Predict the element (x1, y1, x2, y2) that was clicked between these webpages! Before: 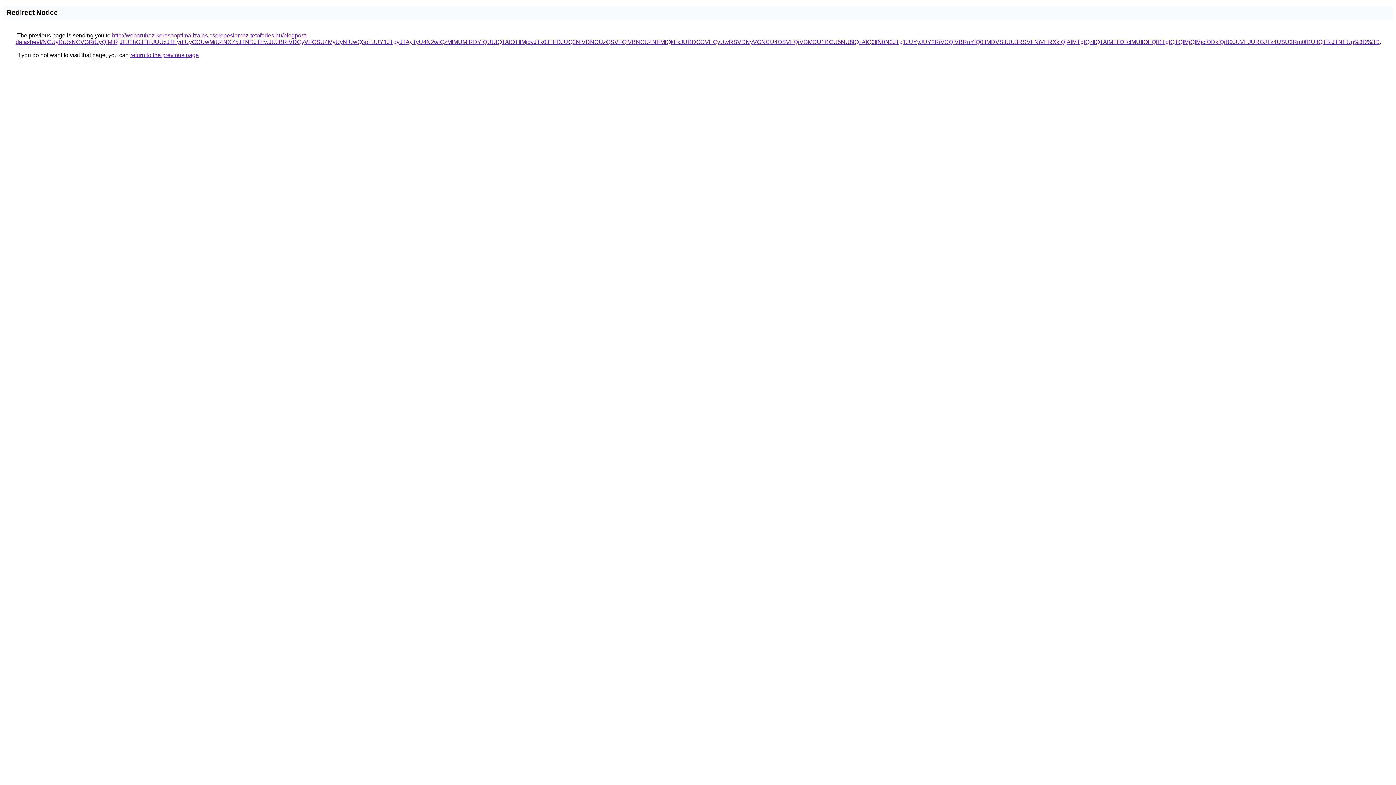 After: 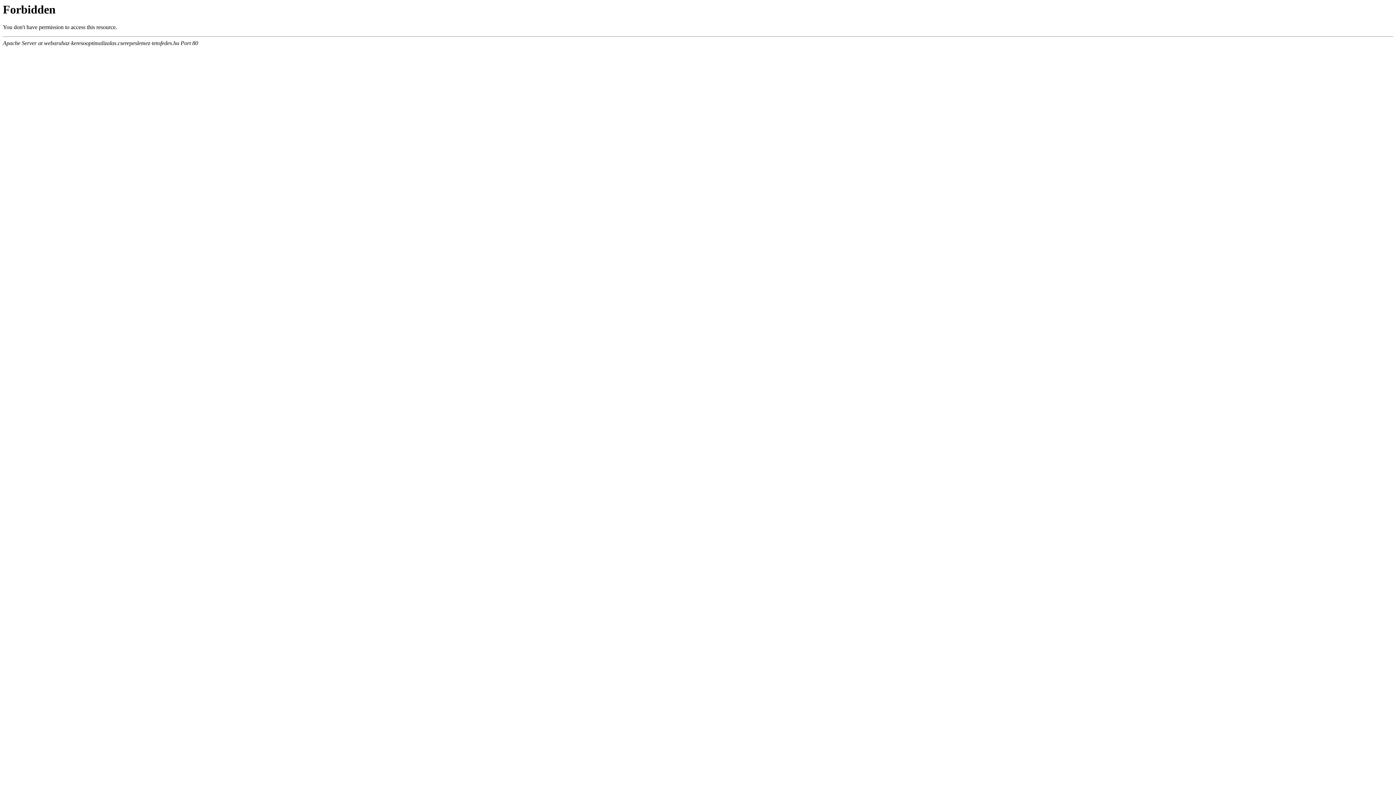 Action: bbox: (15, 32, 1380, 45) label: http://webaruhaz-keresooptimalizalas.cserepeslemez-tetofedes.hu/blogpost-datasheet/NCUyRiUxNCVGRiUyQlMlRjJFJThGJTlFJUUxJTEydiUyOCUwMiU4NXZ5JTNDJTEwJUJBRiVDQyVFOSU4MyUyNiUwQ3pEJUY1JTgyJTAyTyU4N2wlQzMlMUMlRDYlQUUlQTAlOTIlMjdvJTk0JTFDJUQ3NiVDNCUzQSVFQiVBNCU4NFMlQkFxJURDOCVEQyUwRSVDNyVGNCU4OSVFQiVGMCU1RCU5NU8lQzAlQ0IlN0N3JTg1JUYyJUY2RiVCQiVBRnYlQ0IlMDVSJUU3RSVFNiVERXklQjAlMTglQzIlQTAlMTIlOTclMUIlOEQlRTglQTQlMjQlMjclODklQjB0JUVEJURGJTk4USU3Rm0lRUIlQTBlJTNEUg%3D%3D